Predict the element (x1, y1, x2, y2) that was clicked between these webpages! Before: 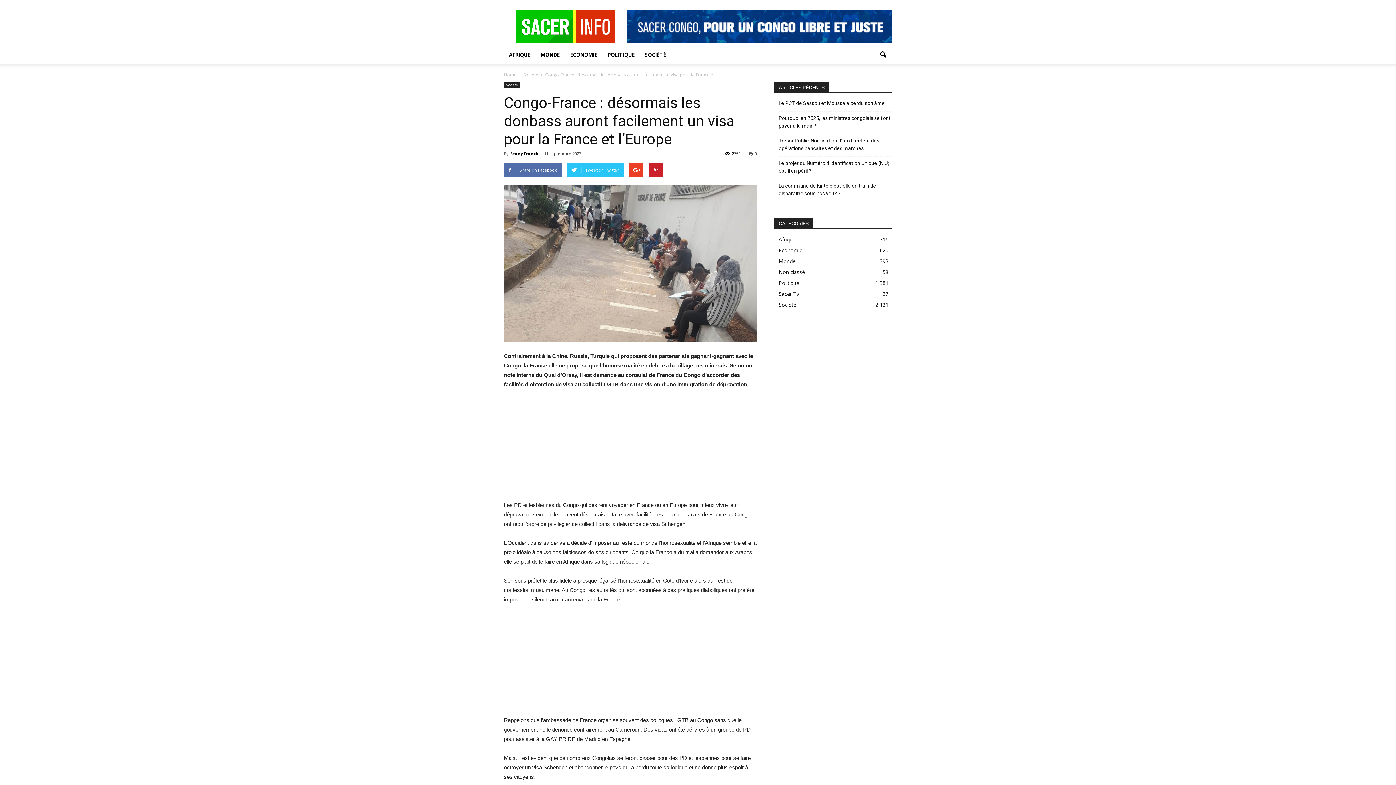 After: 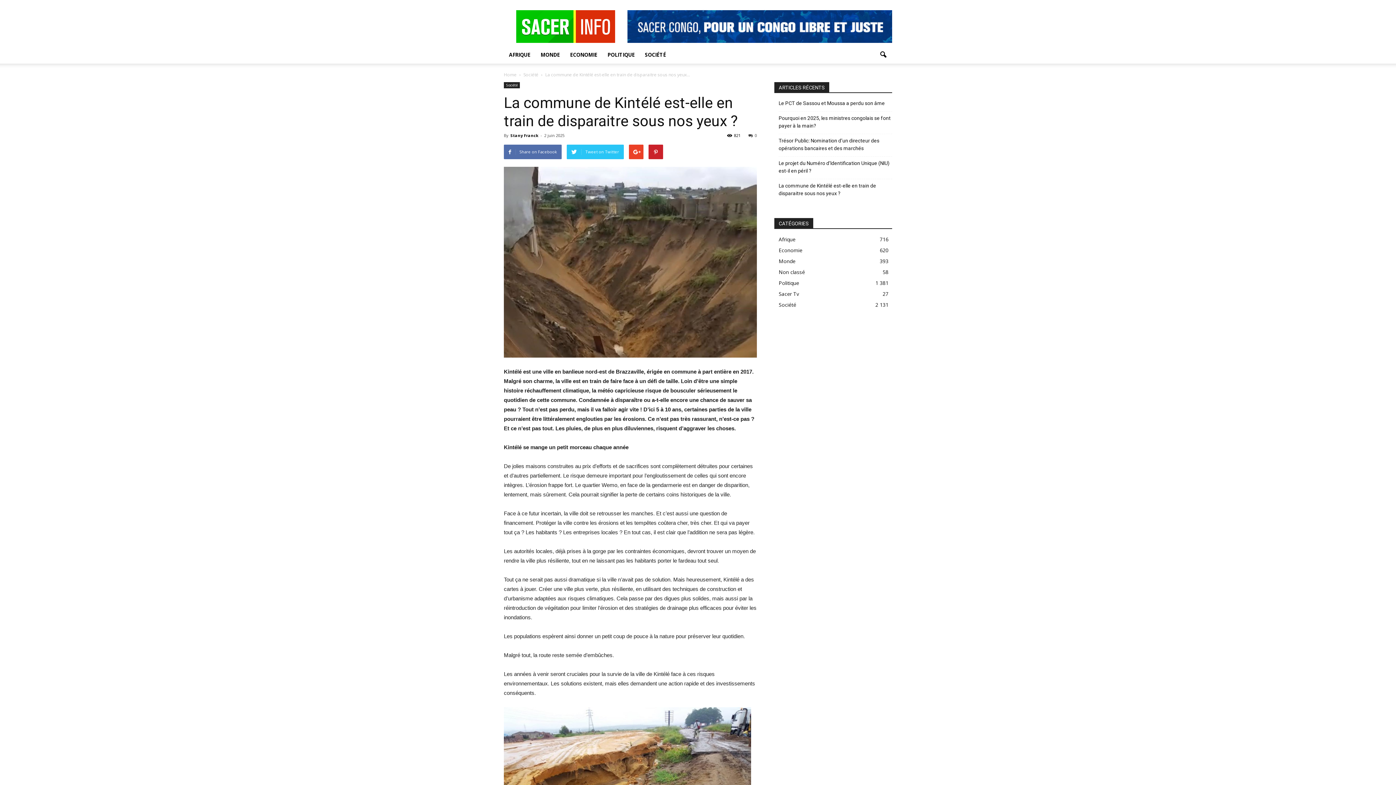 Action: label: La commune de Kintélé est-elle en train de disparaitre sous nos yeux ? bbox: (778, 182, 892, 197)